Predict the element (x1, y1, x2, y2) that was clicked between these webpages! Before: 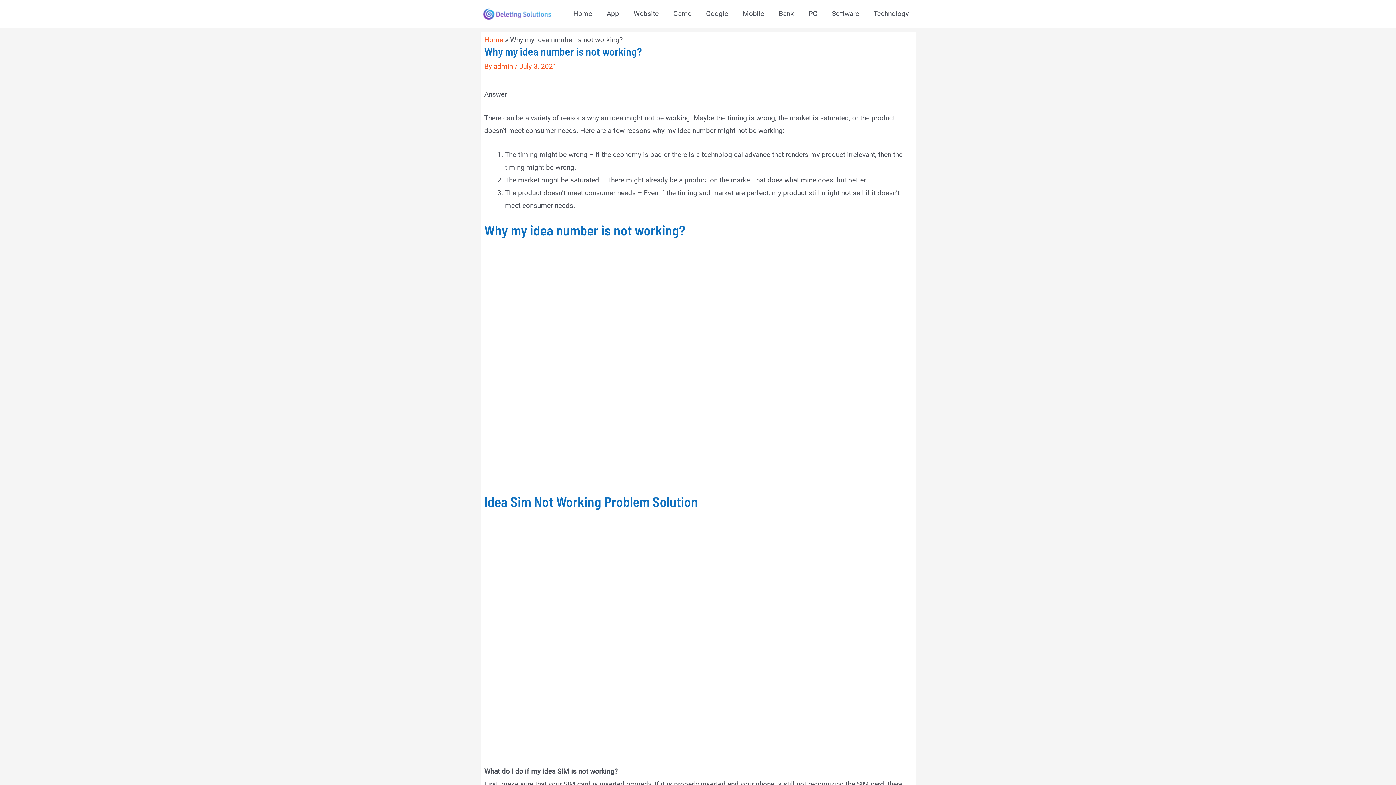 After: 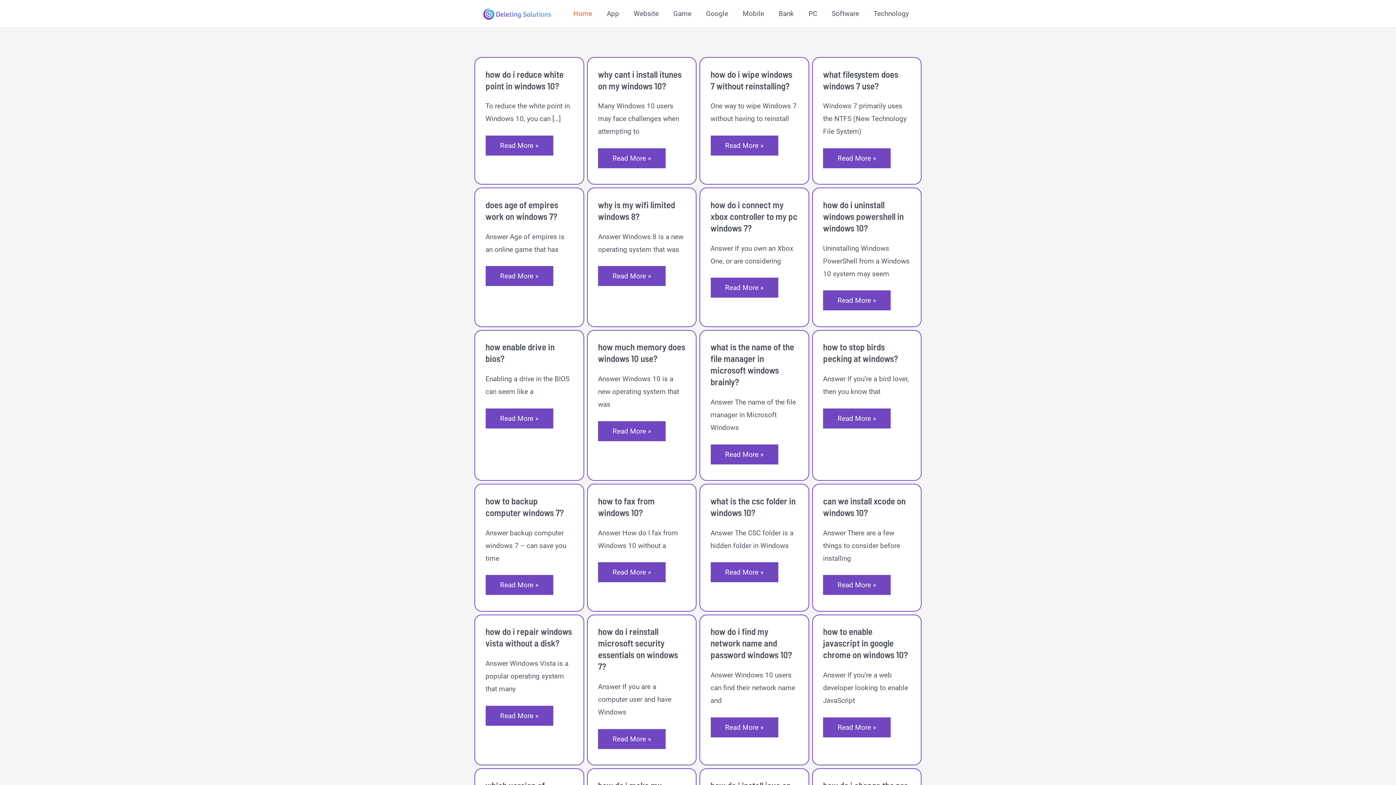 Action: bbox: (566, 0, 599, 27) label: Home